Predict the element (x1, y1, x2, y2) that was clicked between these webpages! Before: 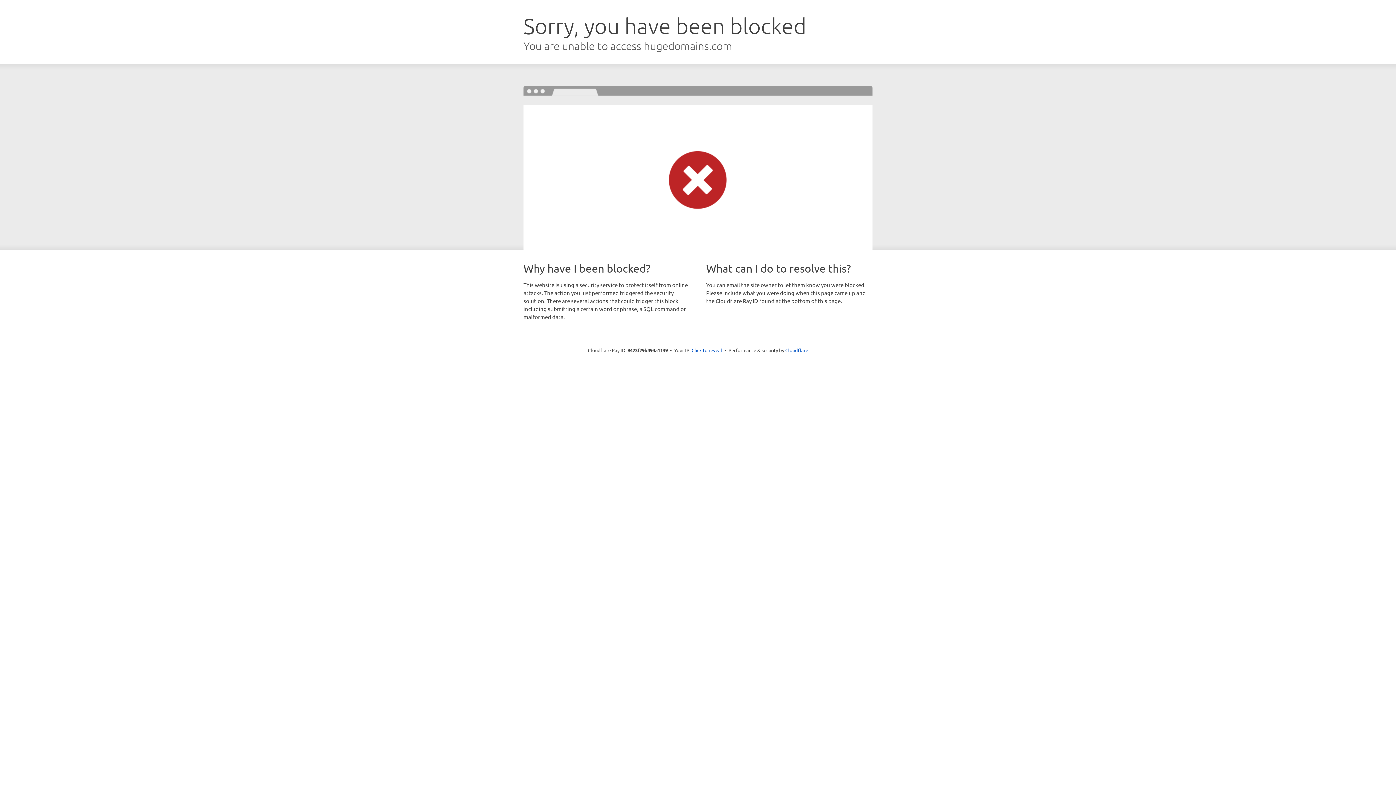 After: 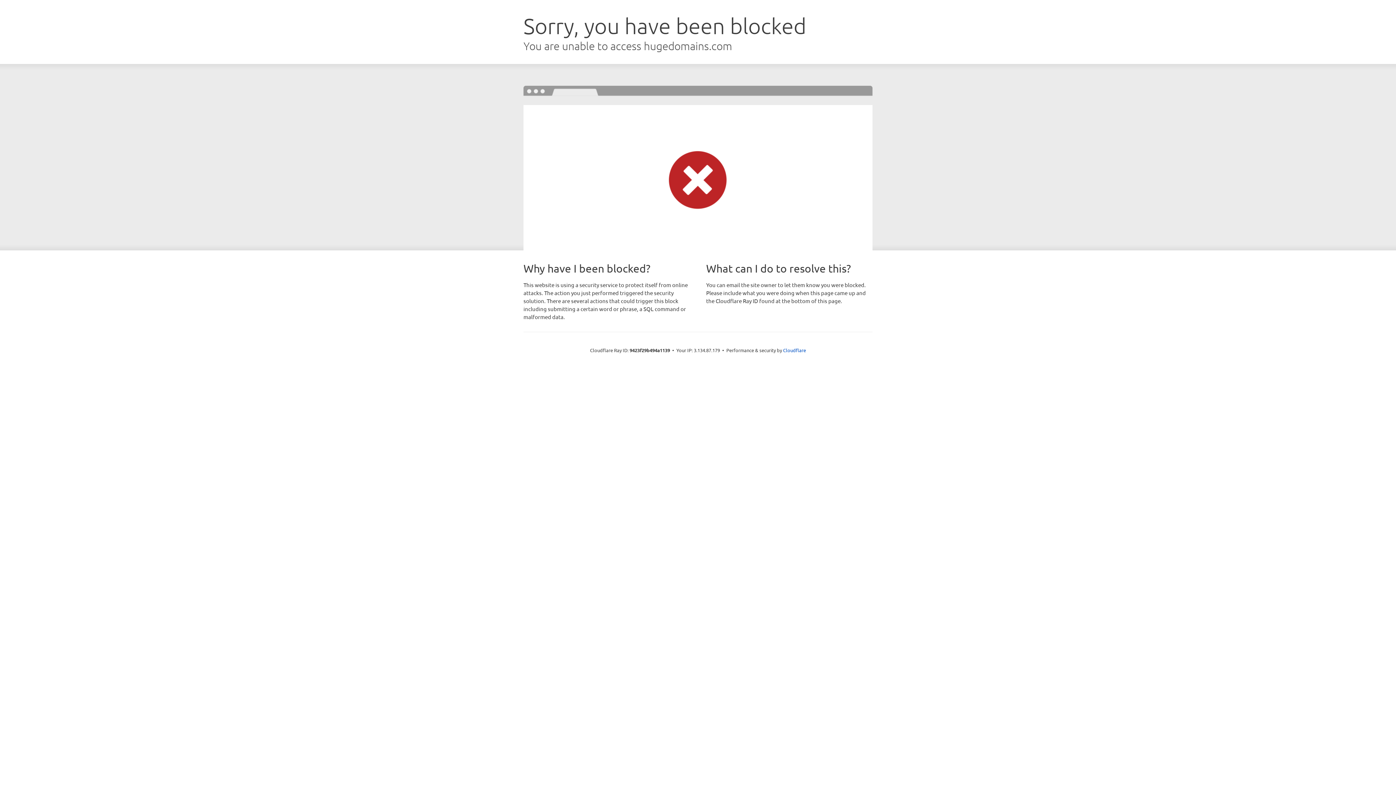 Action: bbox: (691, 346, 722, 353) label: Click to reveal